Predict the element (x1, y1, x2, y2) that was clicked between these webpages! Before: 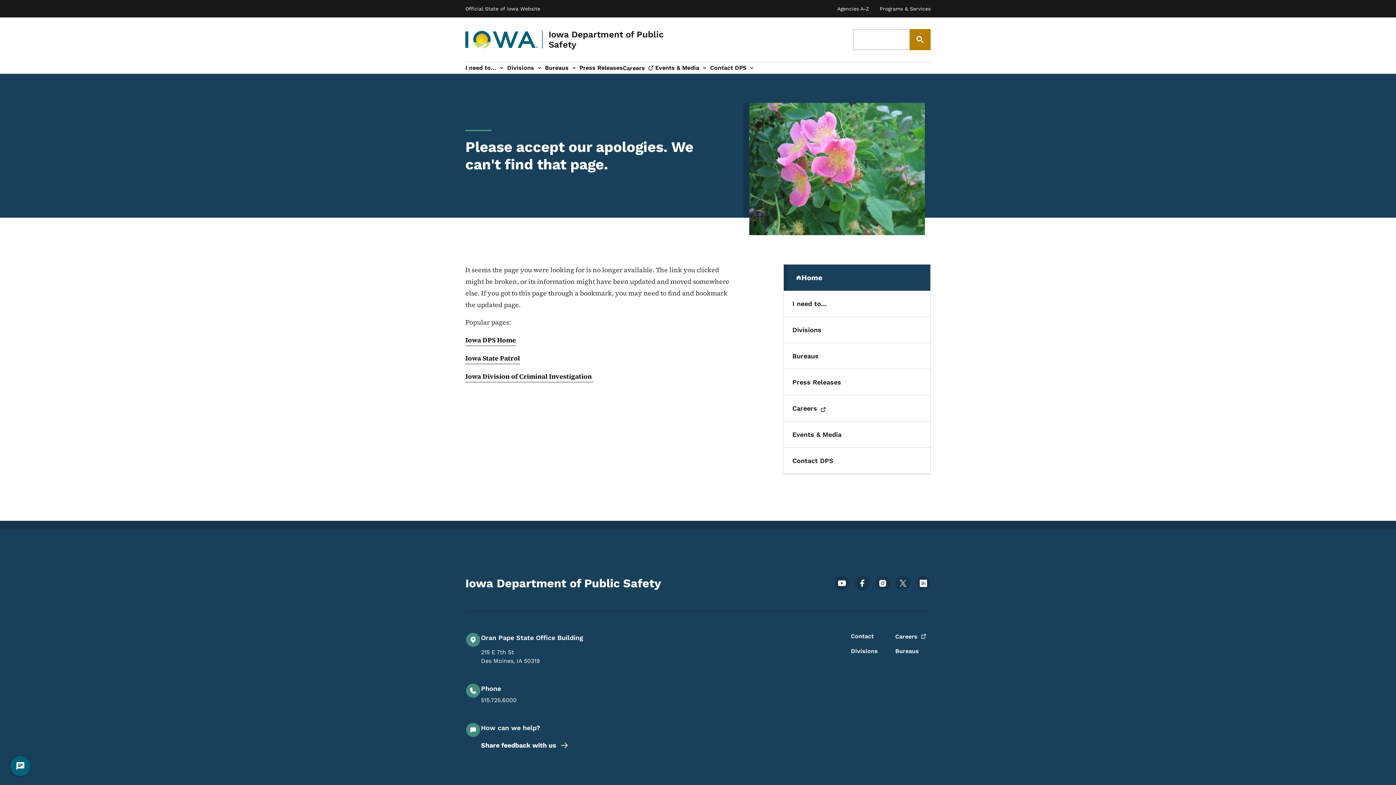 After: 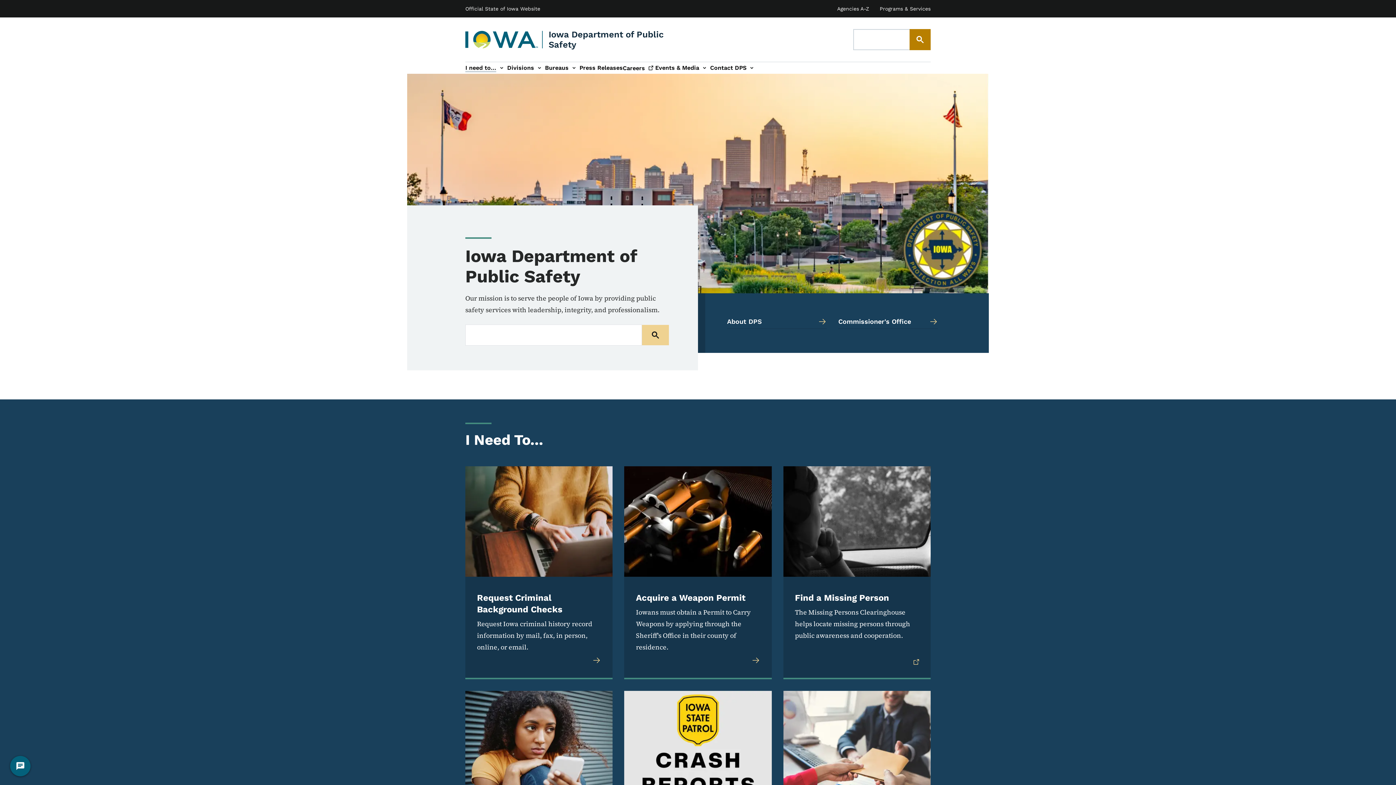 Action: bbox: (548, 29, 688, 49) label: Iowa Department of Public Safety